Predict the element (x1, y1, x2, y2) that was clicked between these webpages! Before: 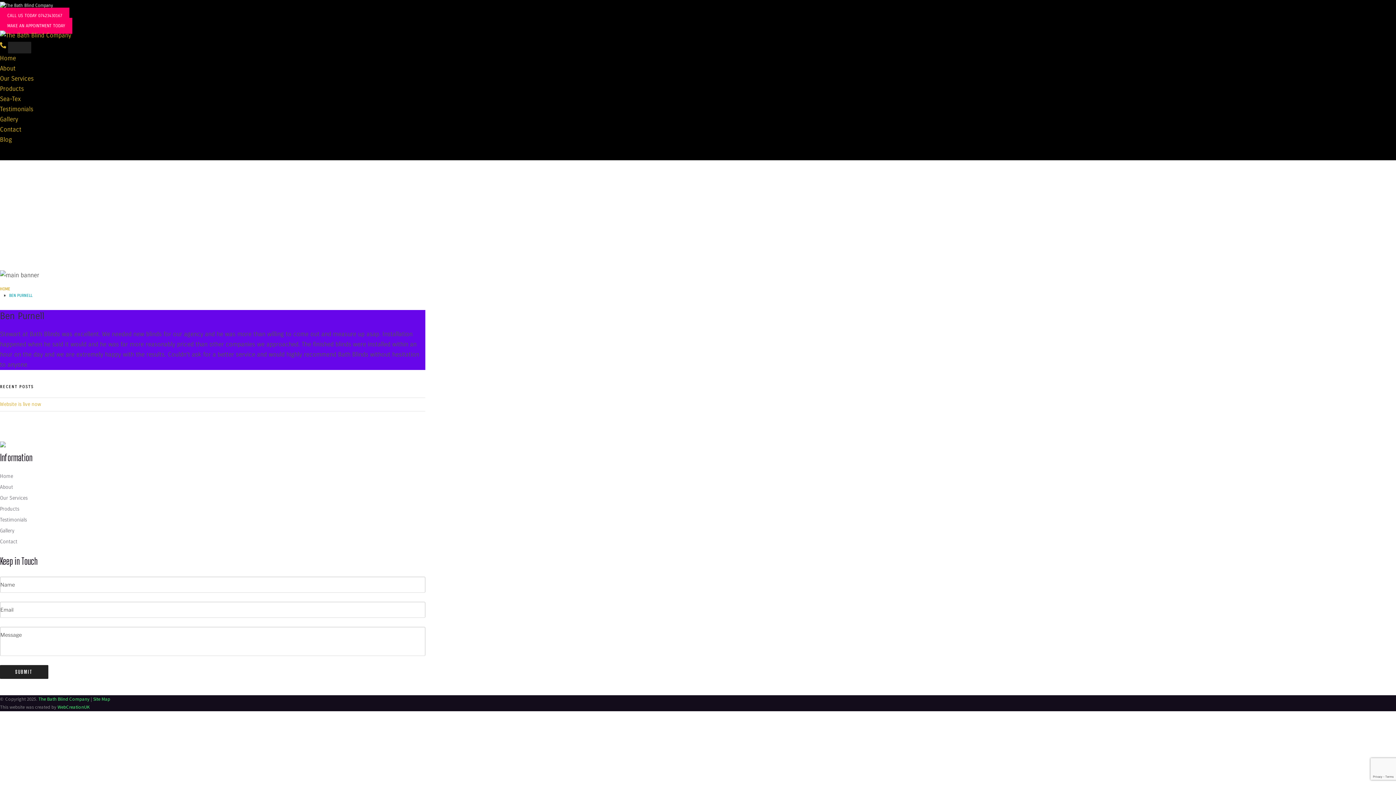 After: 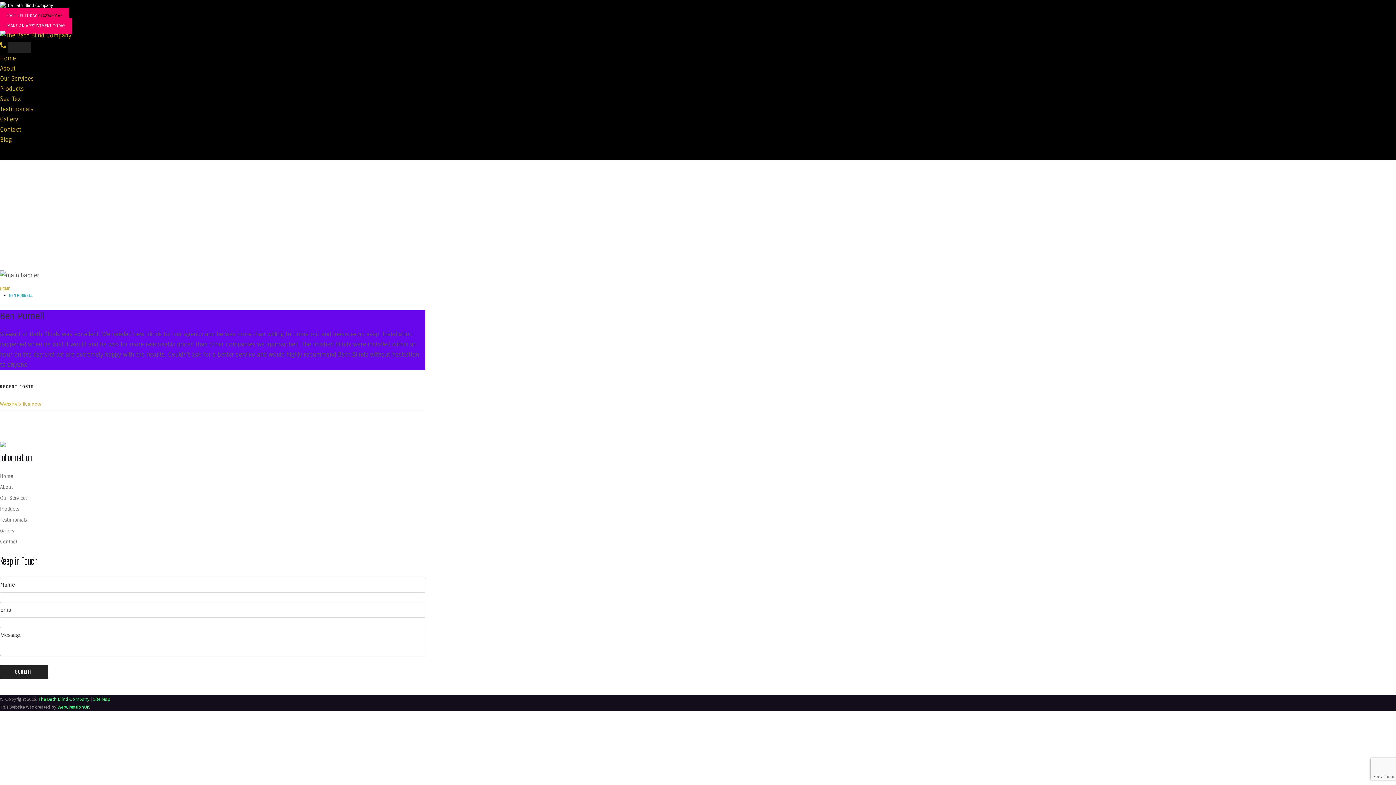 Action: bbox: (38, 13, 62, 18) label: 07423430167